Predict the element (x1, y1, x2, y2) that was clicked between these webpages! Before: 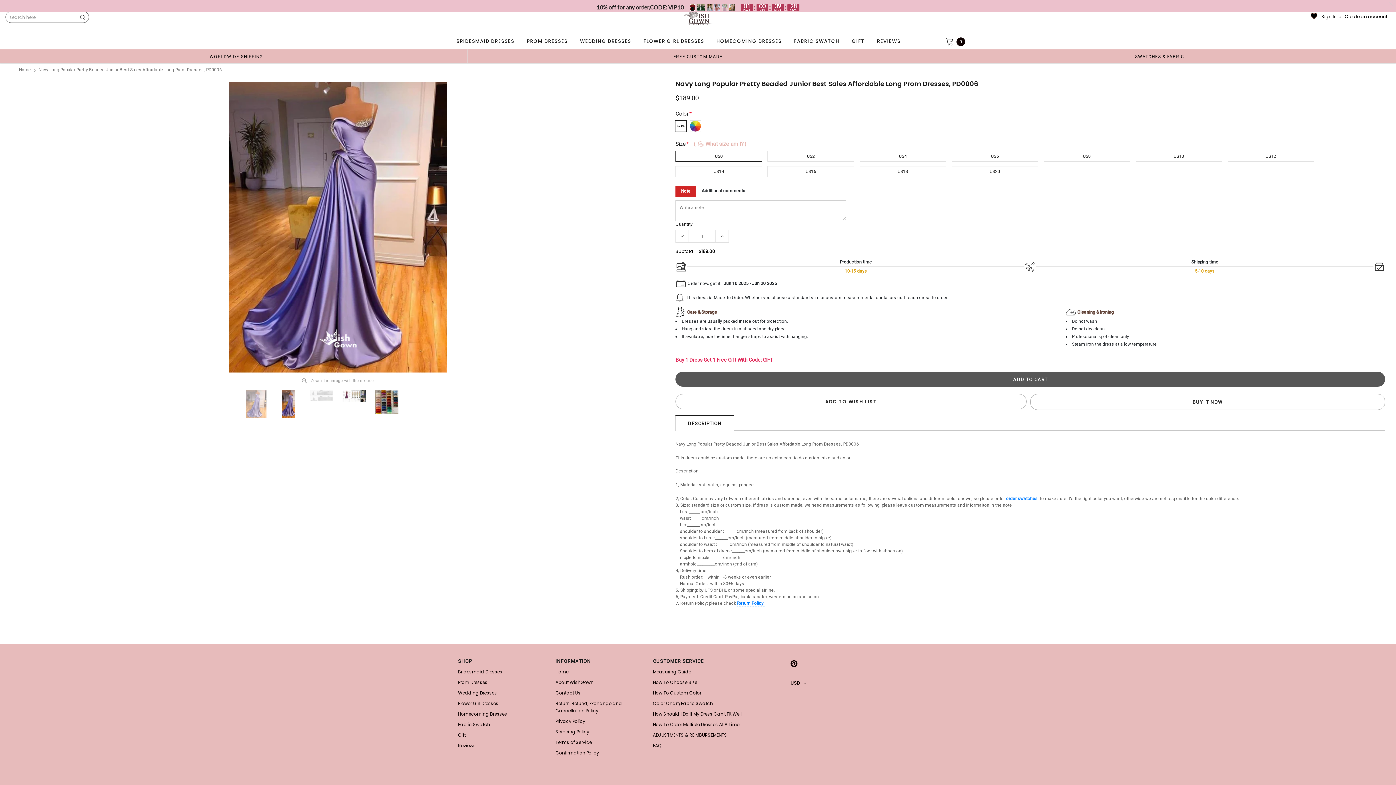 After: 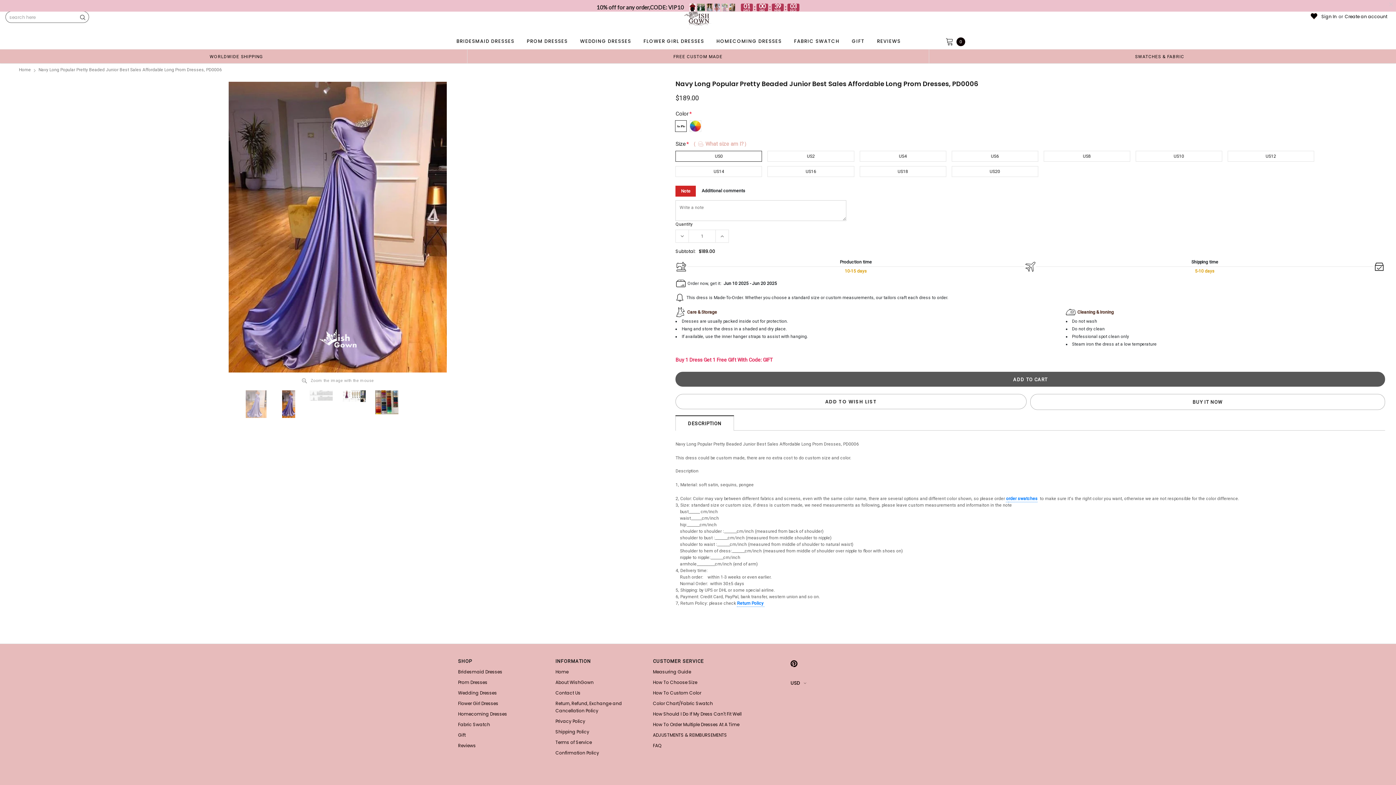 Action: bbox: (706, 3, 712, 11)